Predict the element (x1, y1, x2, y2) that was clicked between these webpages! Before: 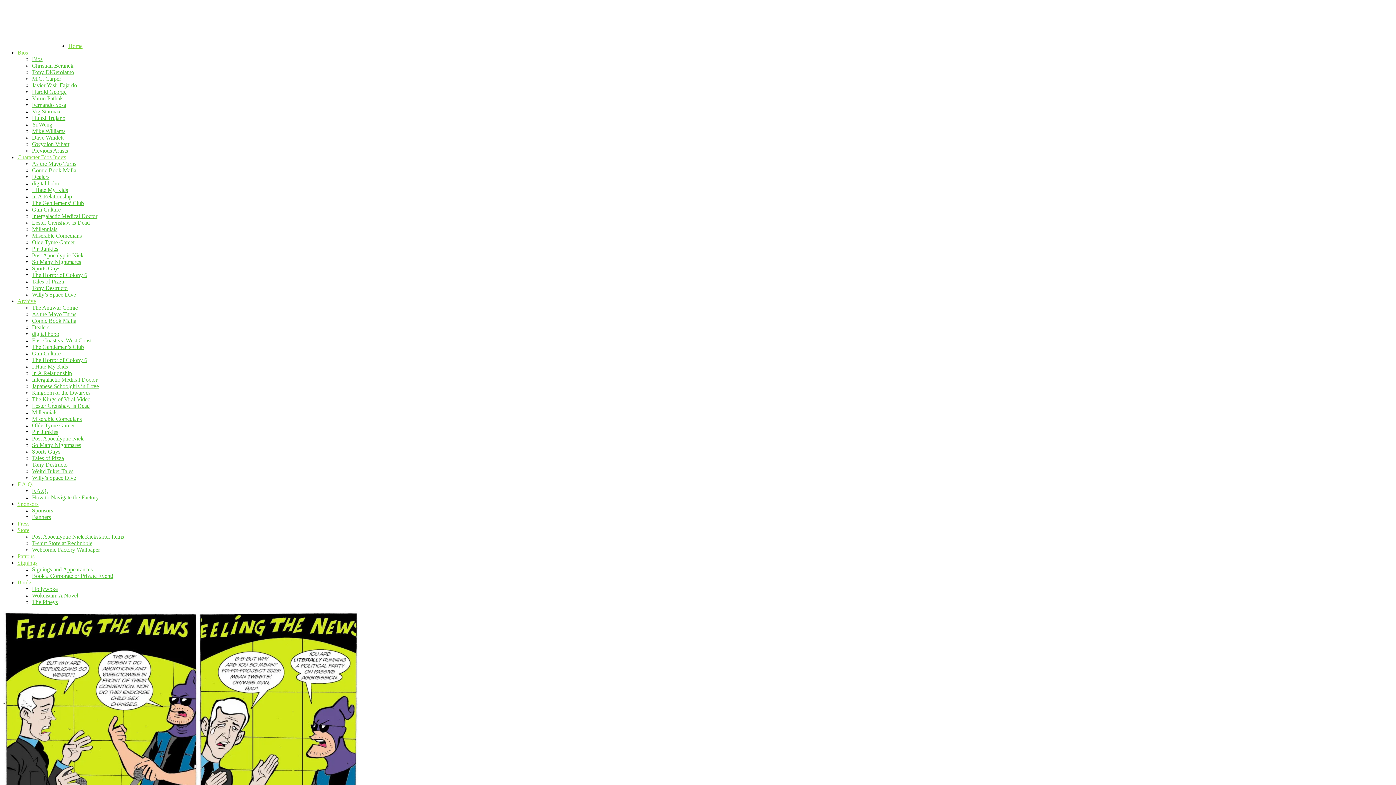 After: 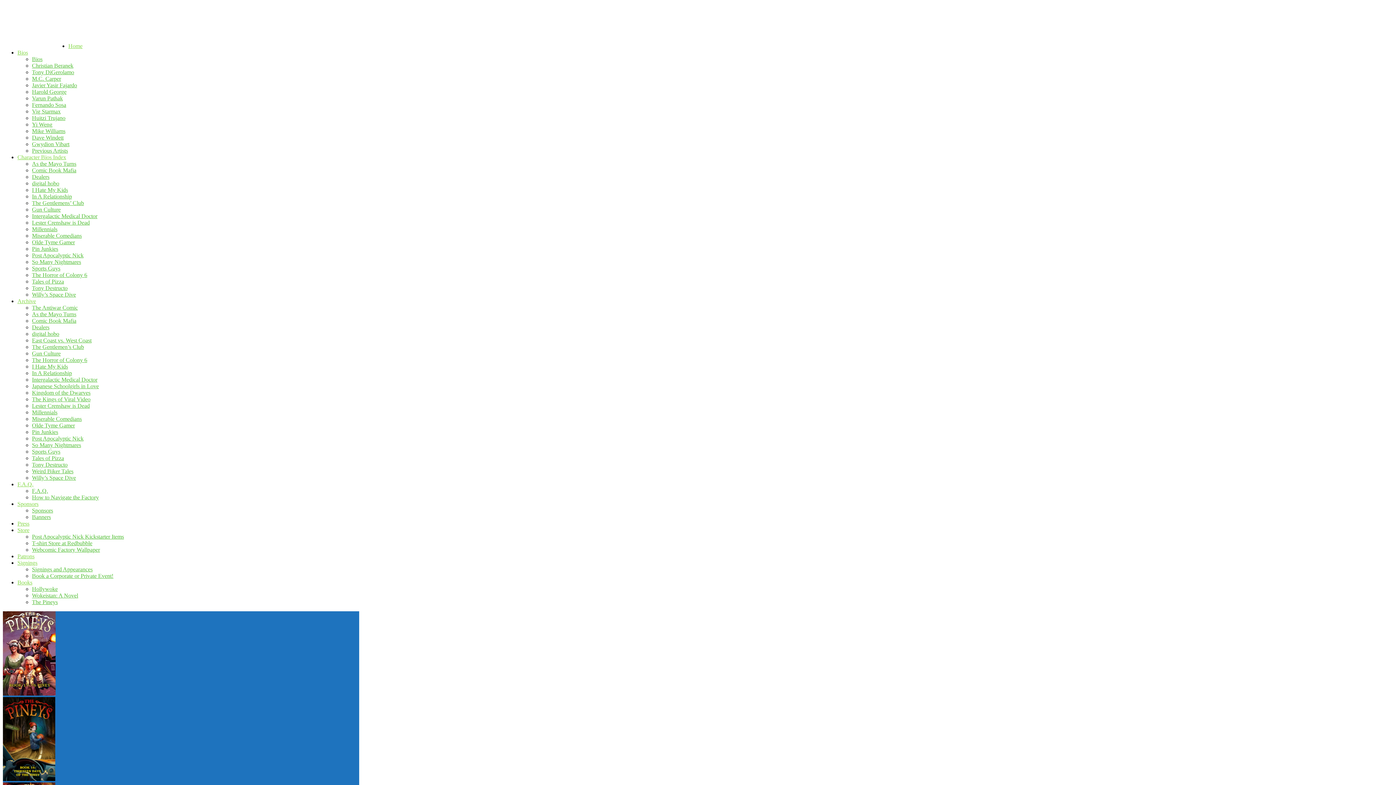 Action: label: Gun Culture bbox: (32, 206, 60, 212)